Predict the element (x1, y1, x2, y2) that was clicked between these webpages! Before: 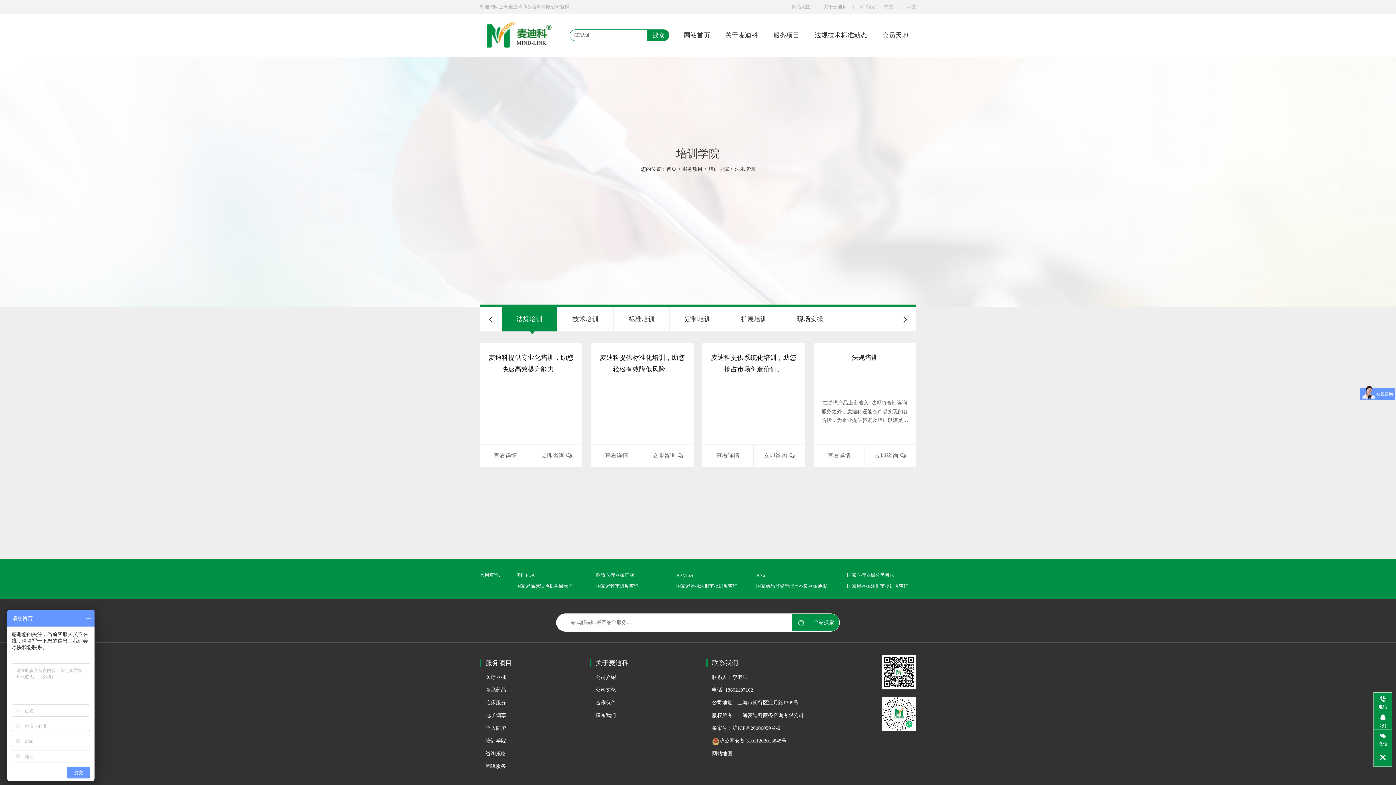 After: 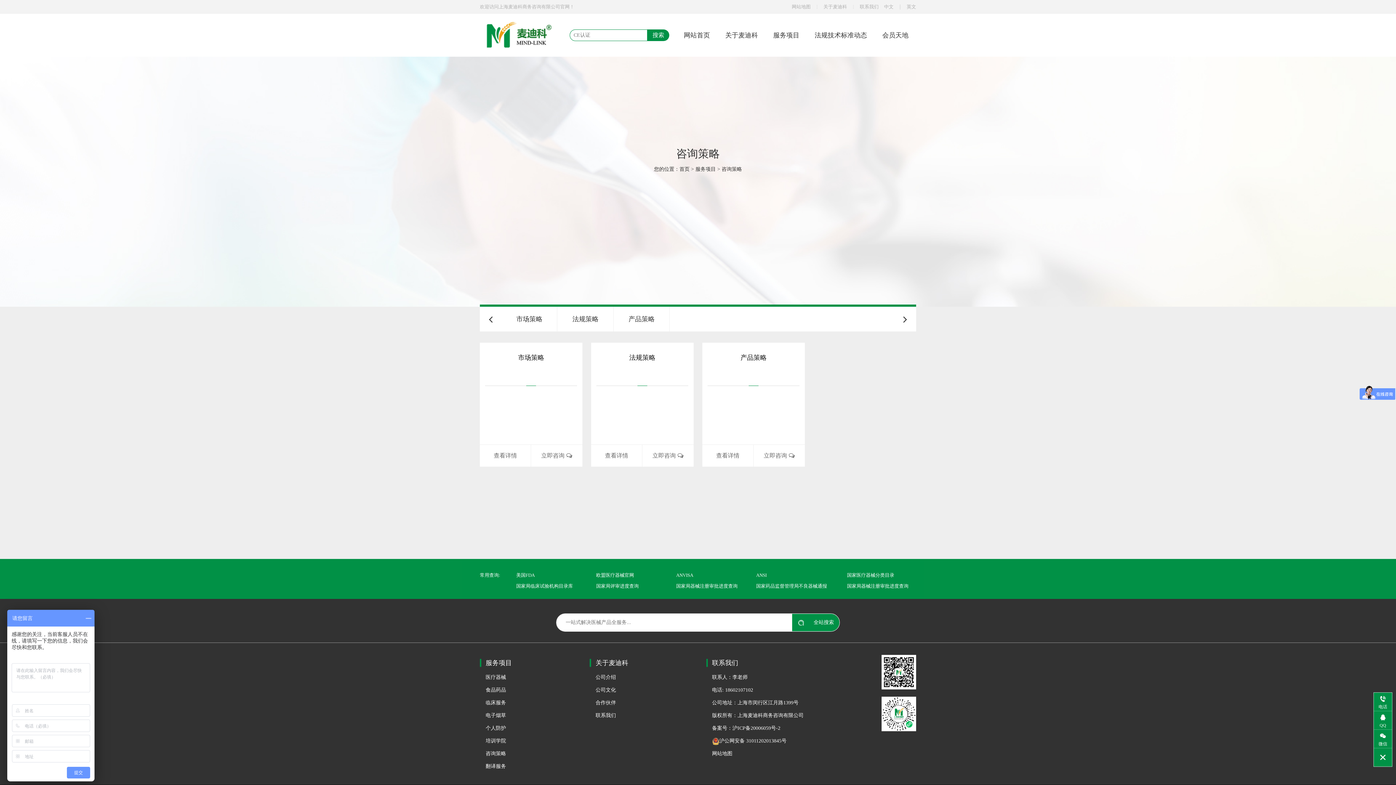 Action: label: 咨询策略 bbox: (485, 747, 512, 760)